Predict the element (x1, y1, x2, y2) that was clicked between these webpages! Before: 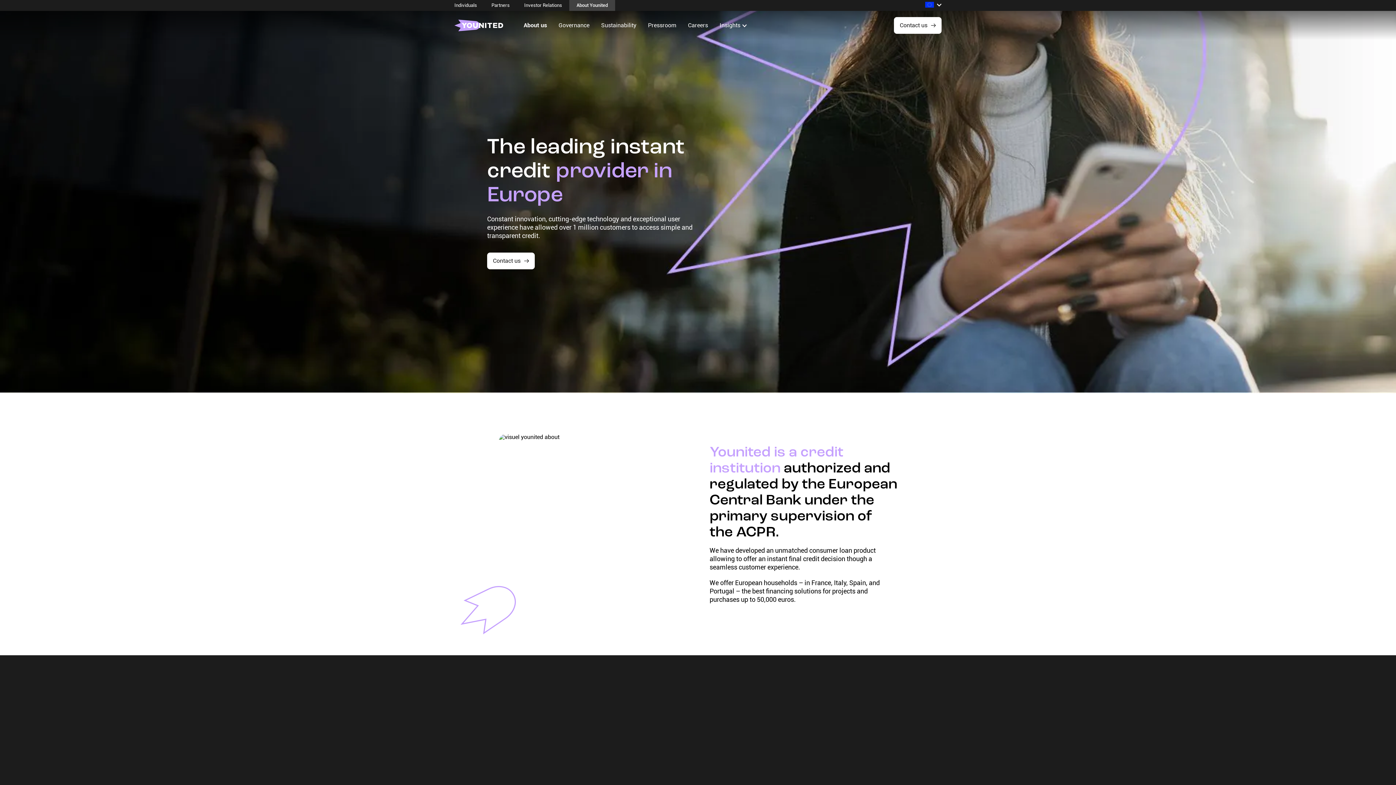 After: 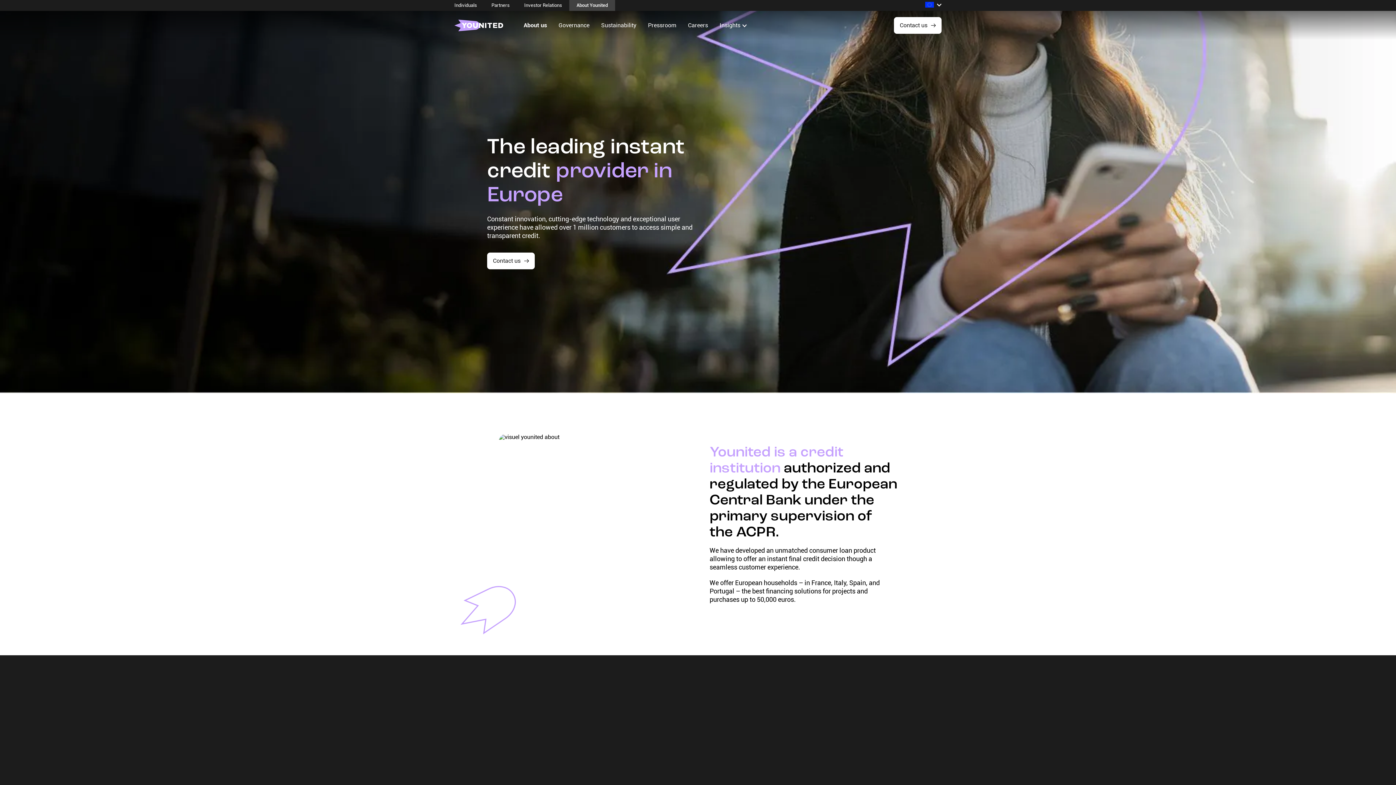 Action: label: About us bbox: (523, 22, 547, 28)